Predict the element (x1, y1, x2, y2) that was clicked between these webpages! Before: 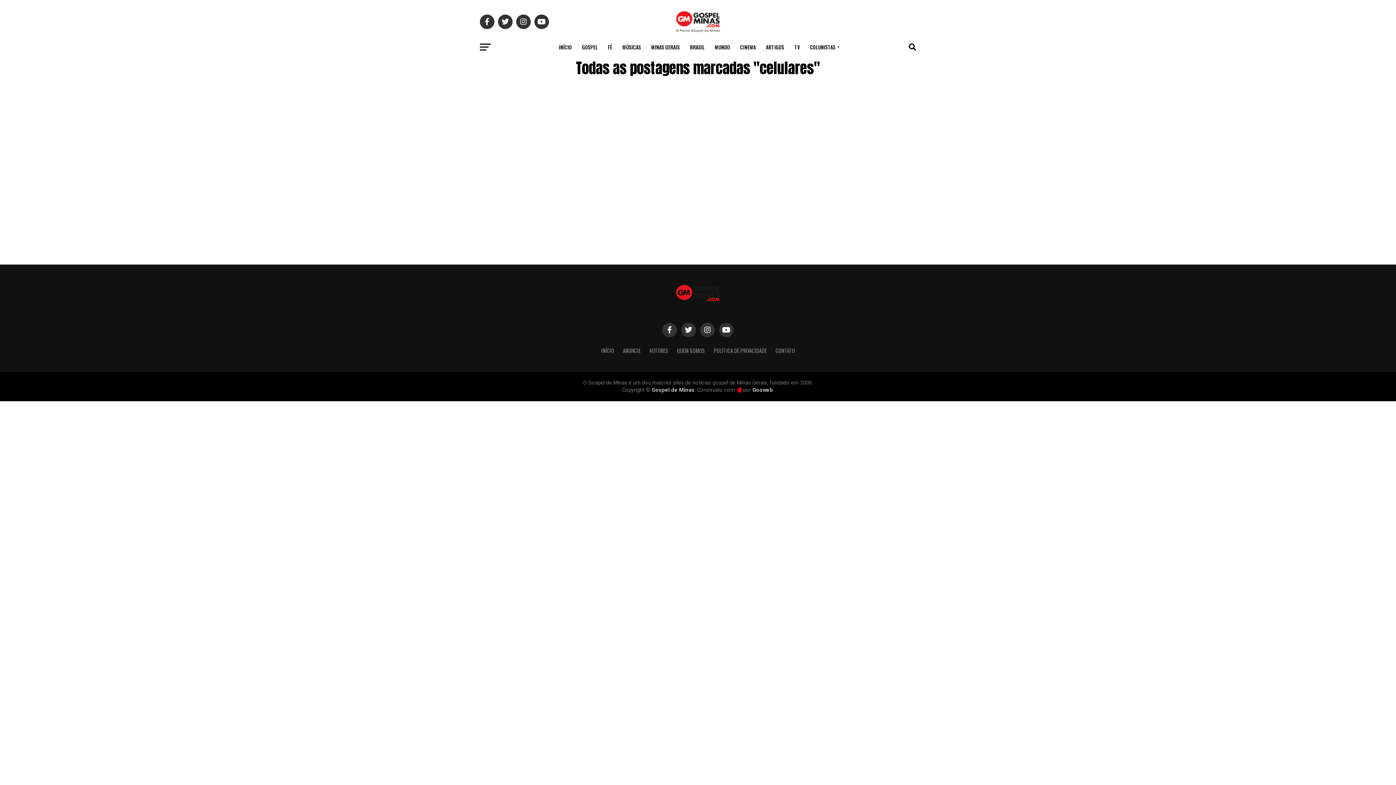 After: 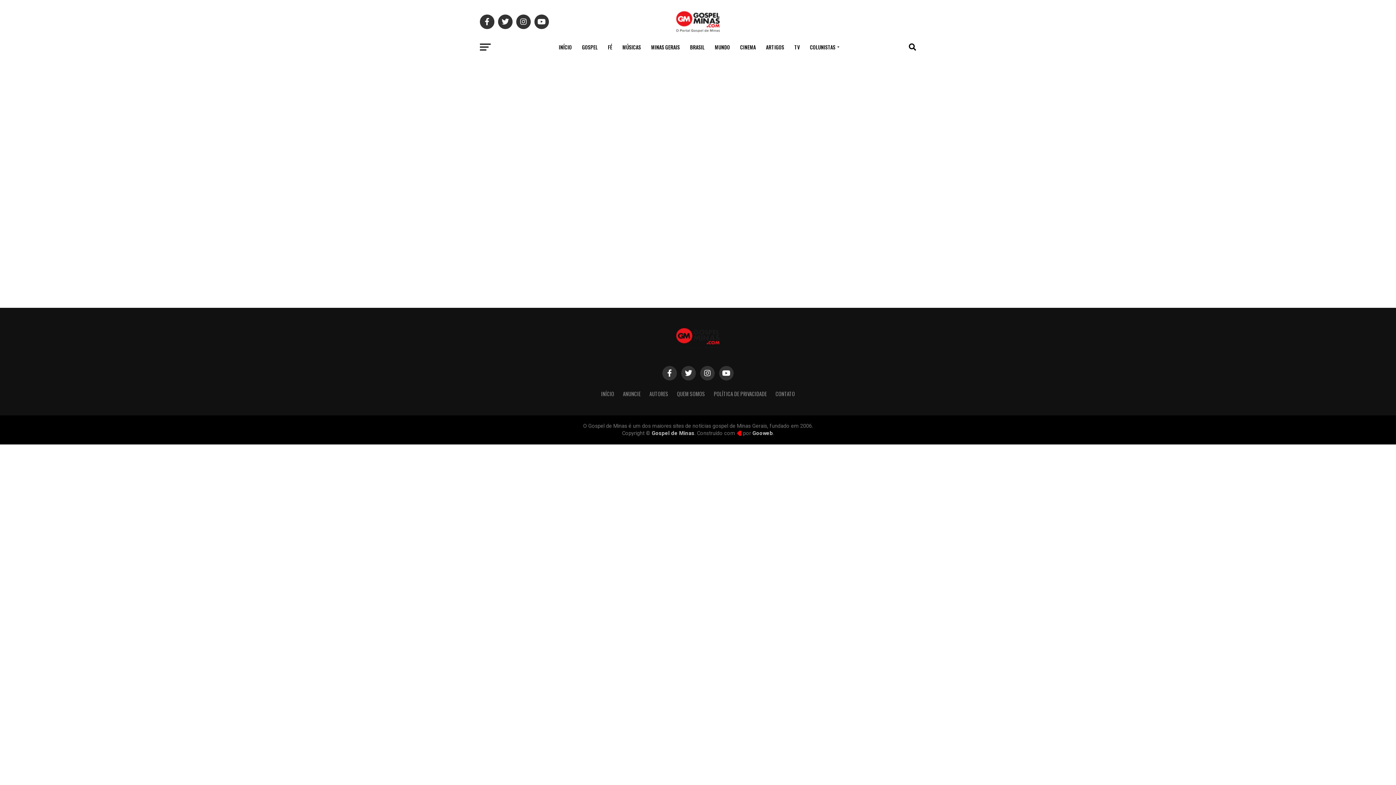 Action: bbox: (805, 38, 841, 56) label: COLUNISTAS